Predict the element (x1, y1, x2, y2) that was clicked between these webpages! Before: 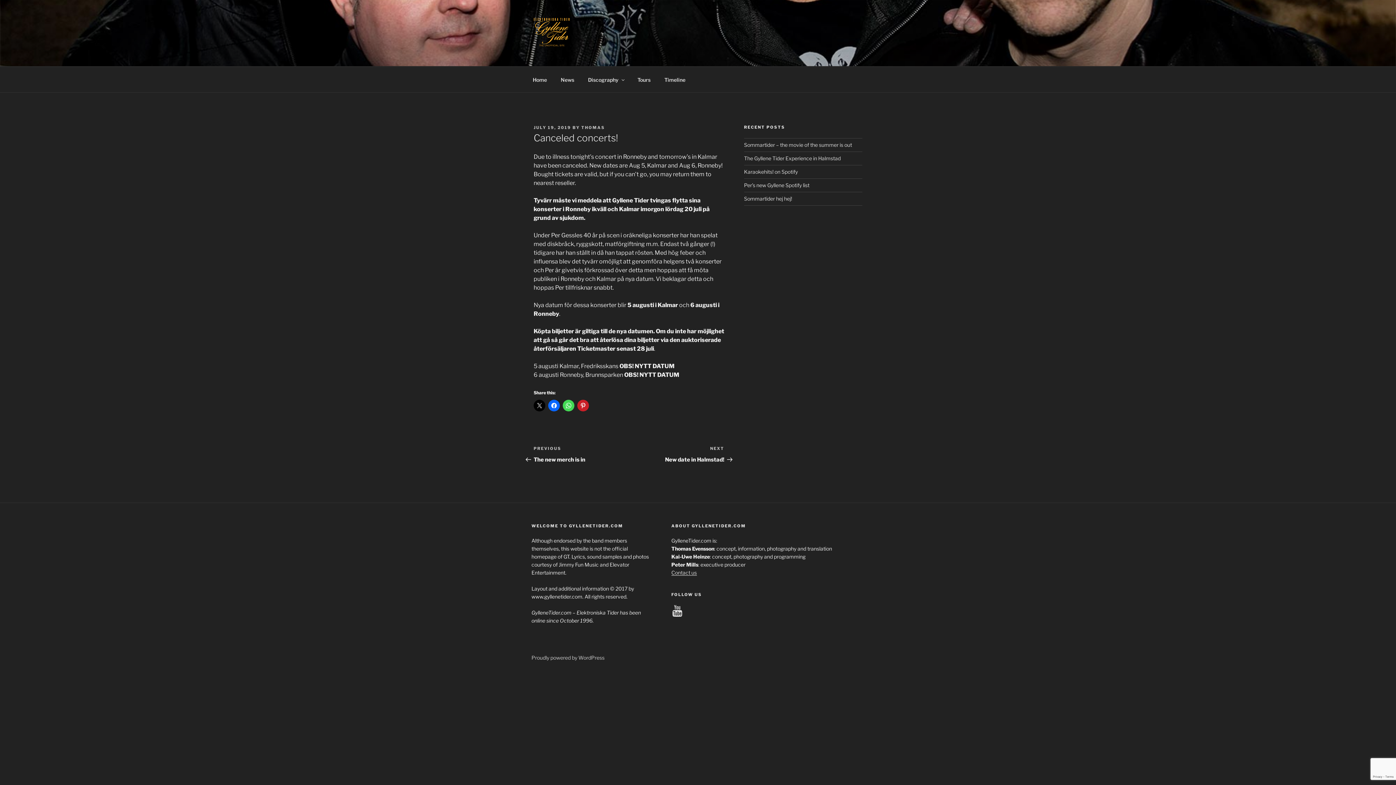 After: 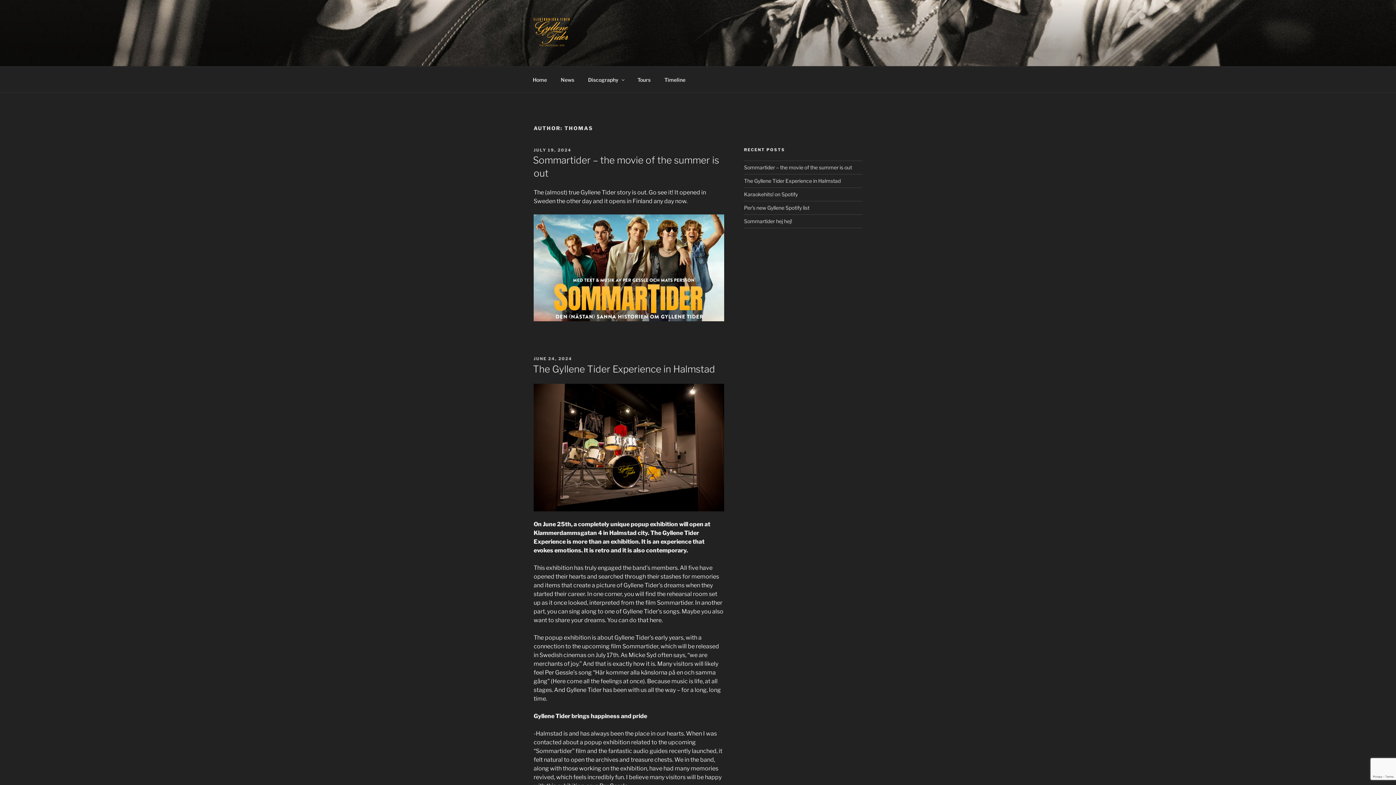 Action: bbox: (581, 125, 605, 130) label: THOMAS